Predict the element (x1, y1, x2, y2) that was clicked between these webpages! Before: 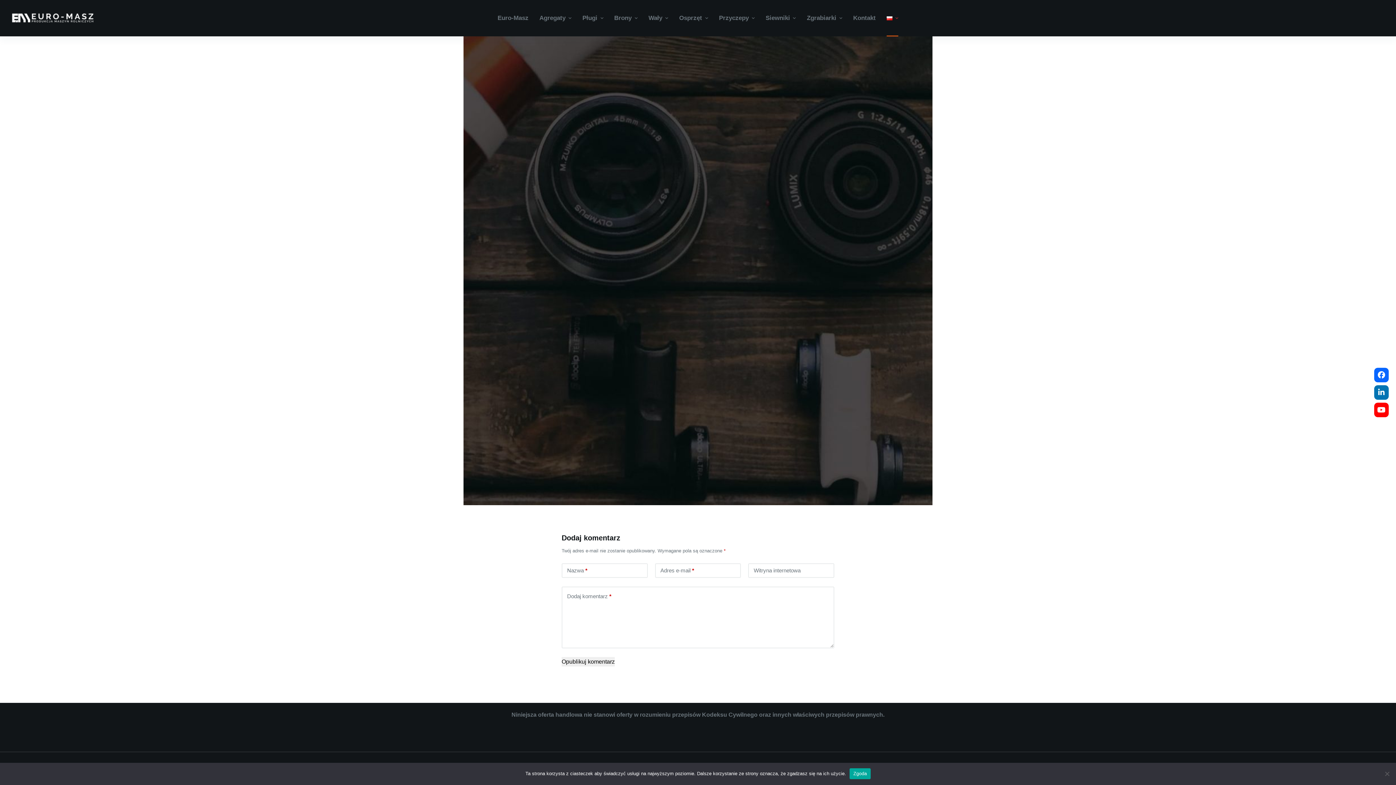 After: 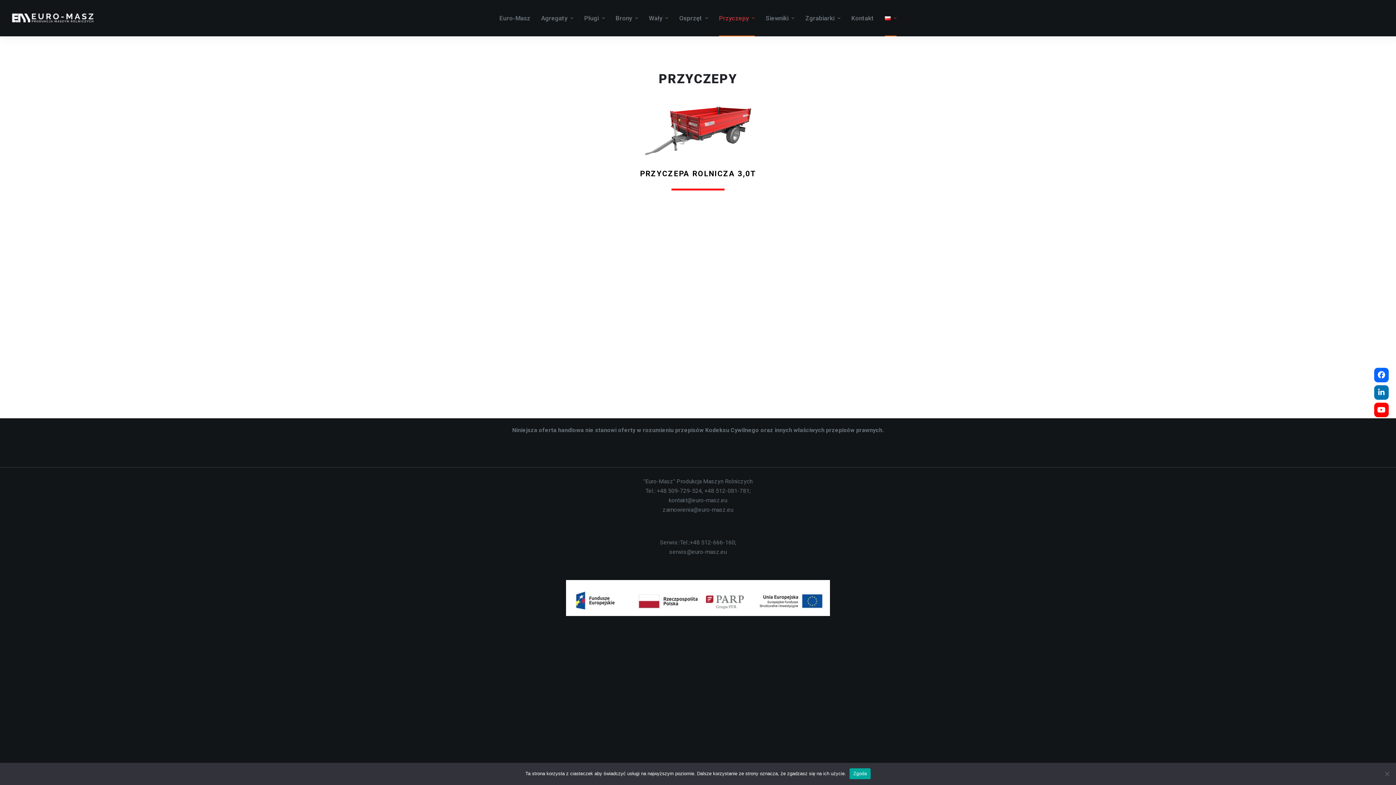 Action: bbox: (713, 0, 760, 36) label: Przyczepy